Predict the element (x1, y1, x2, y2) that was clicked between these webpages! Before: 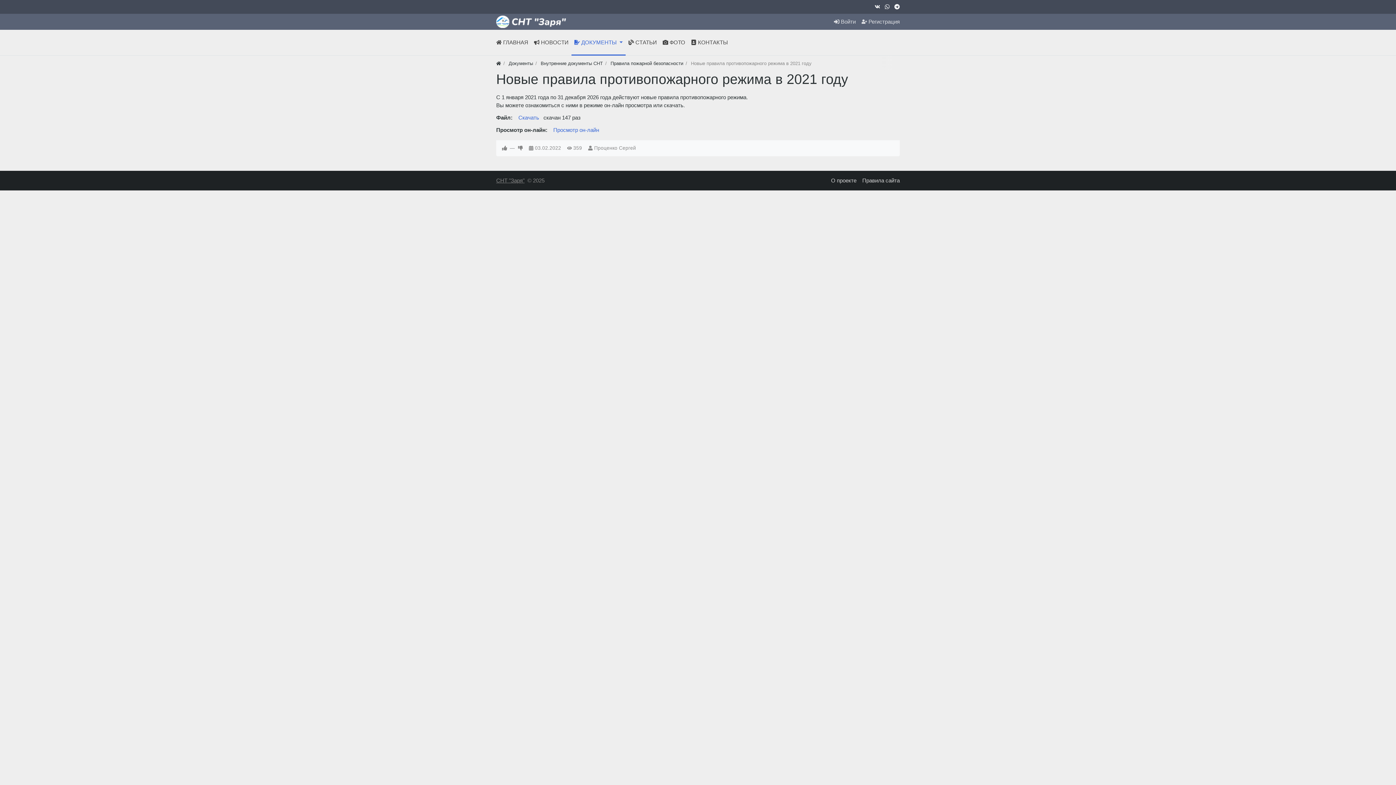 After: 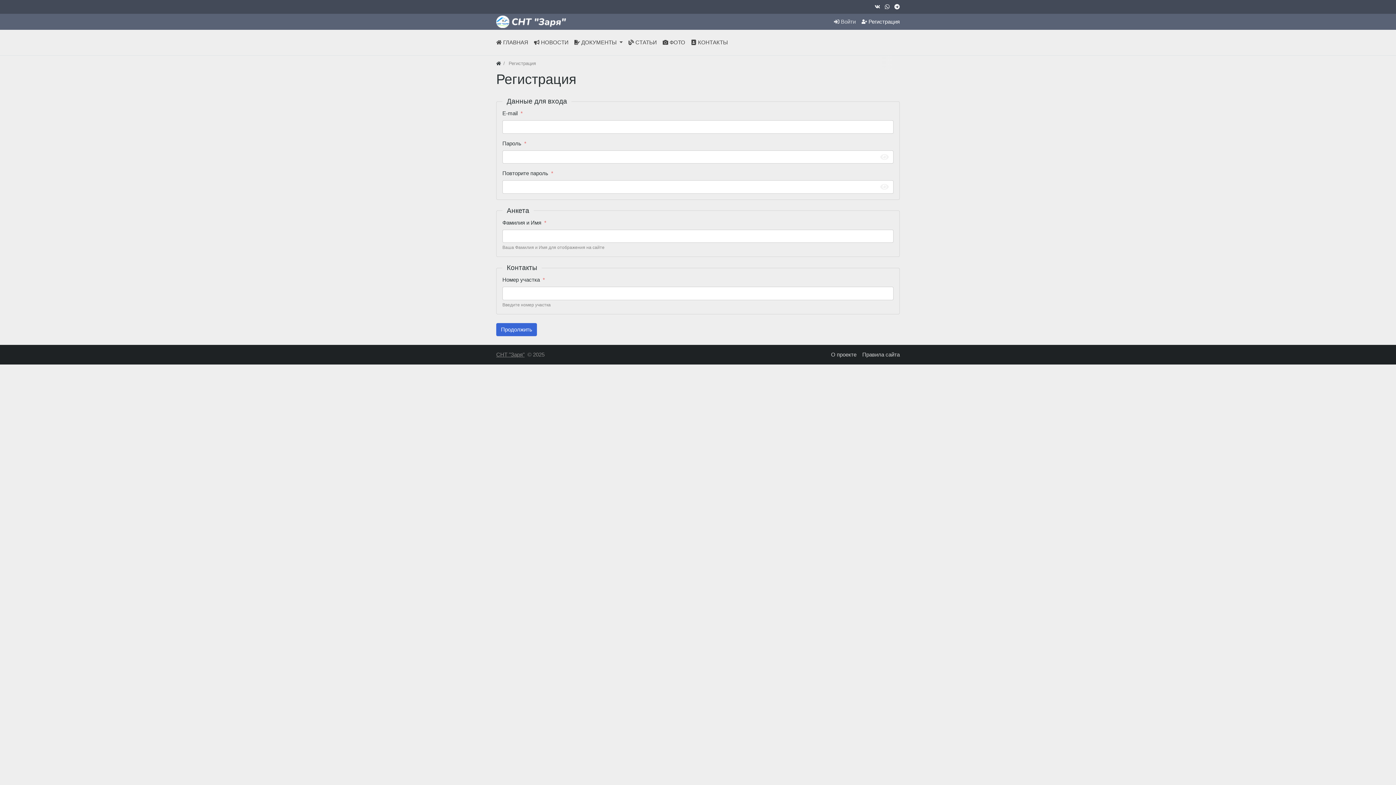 Action: label:  Регистрация bbox: (856, 14, 900, 28)